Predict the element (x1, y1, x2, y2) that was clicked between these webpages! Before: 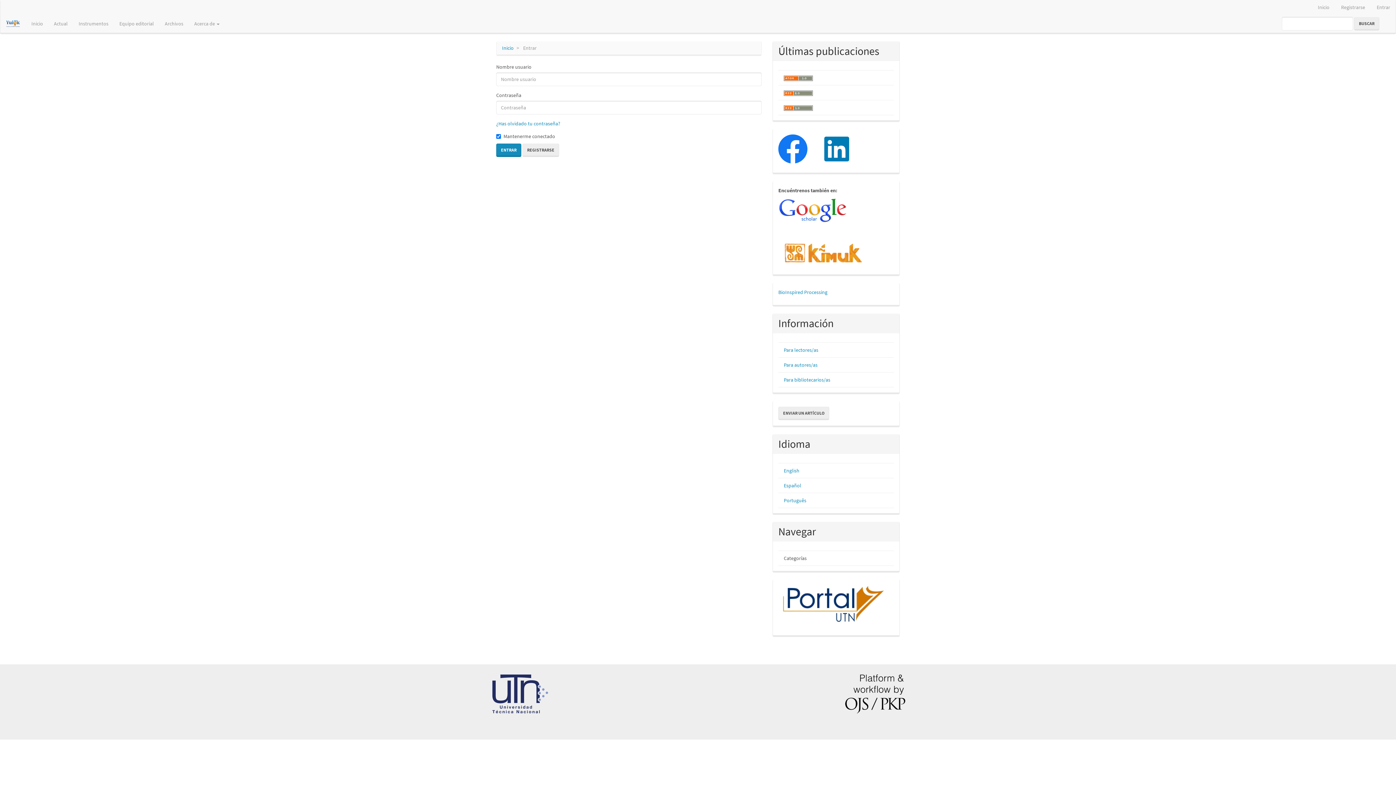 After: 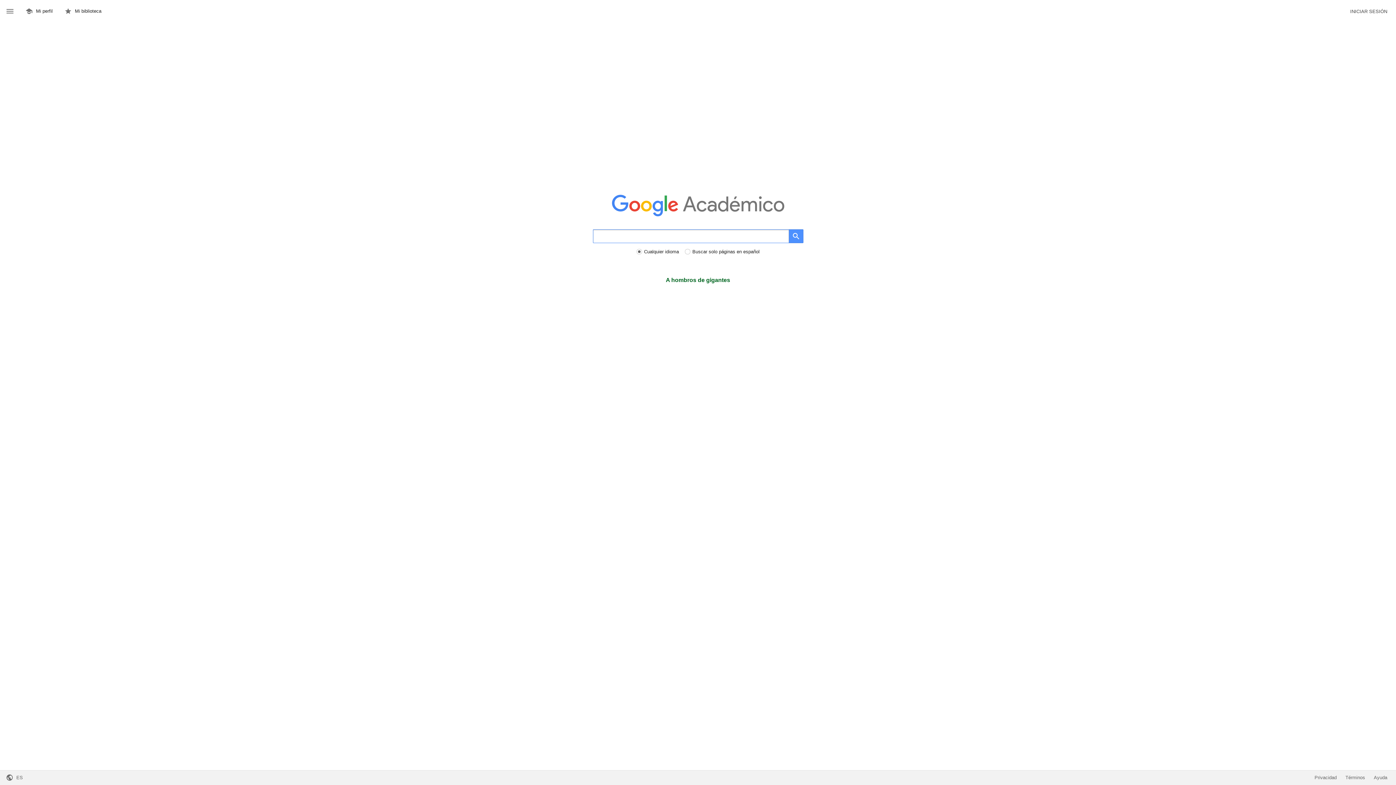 Action: bbox: (778, 206, 846, 213)